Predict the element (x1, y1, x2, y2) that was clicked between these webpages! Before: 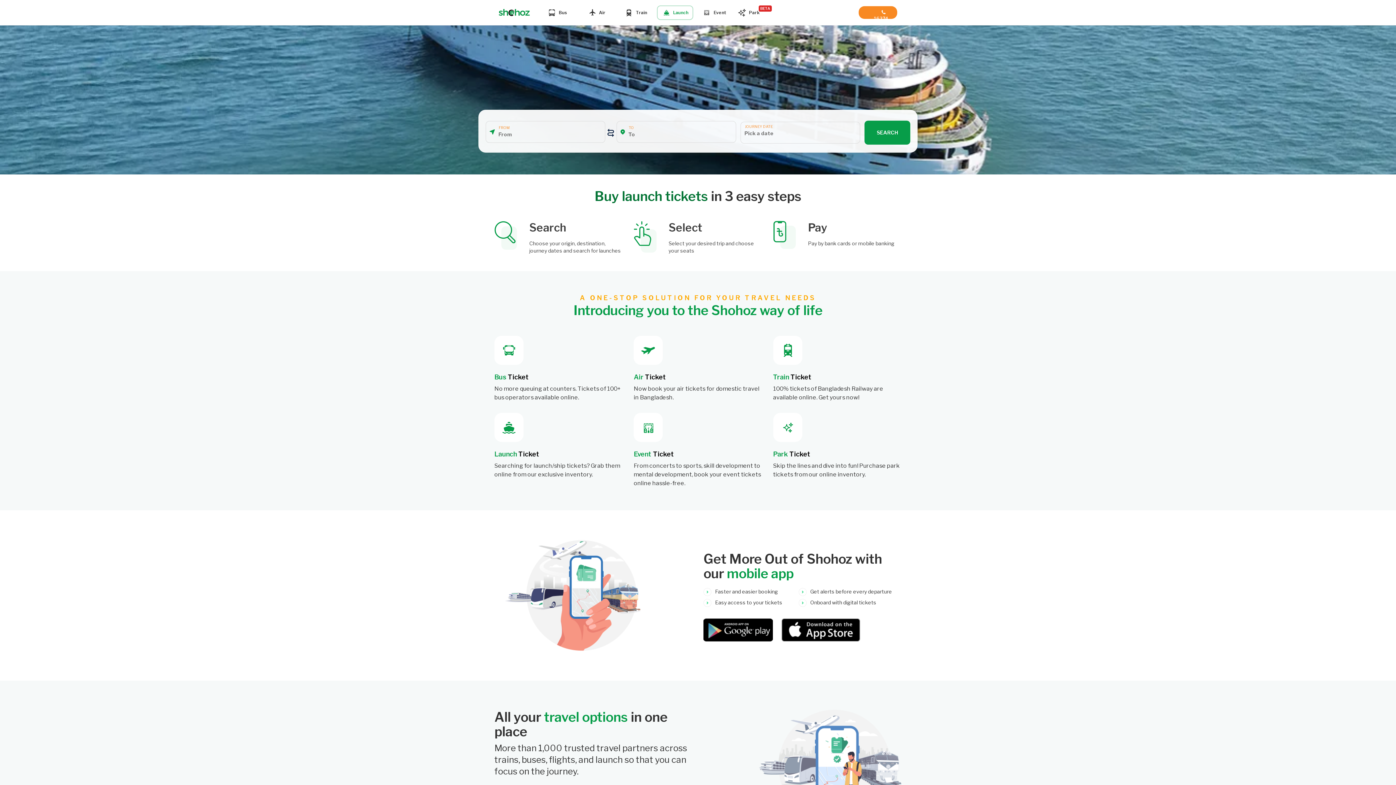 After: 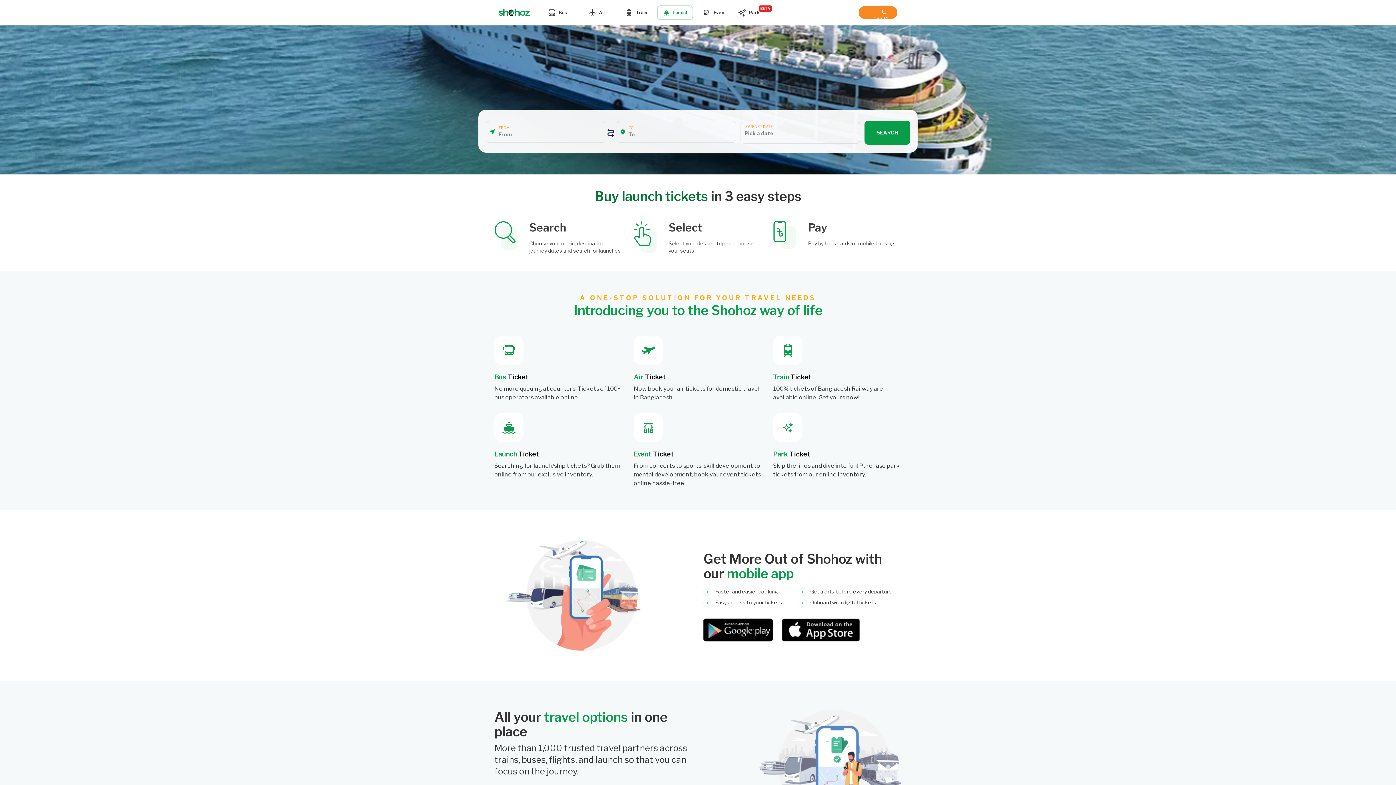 Action: label: Swap Stations bbox: (605, 123, 616, 141)